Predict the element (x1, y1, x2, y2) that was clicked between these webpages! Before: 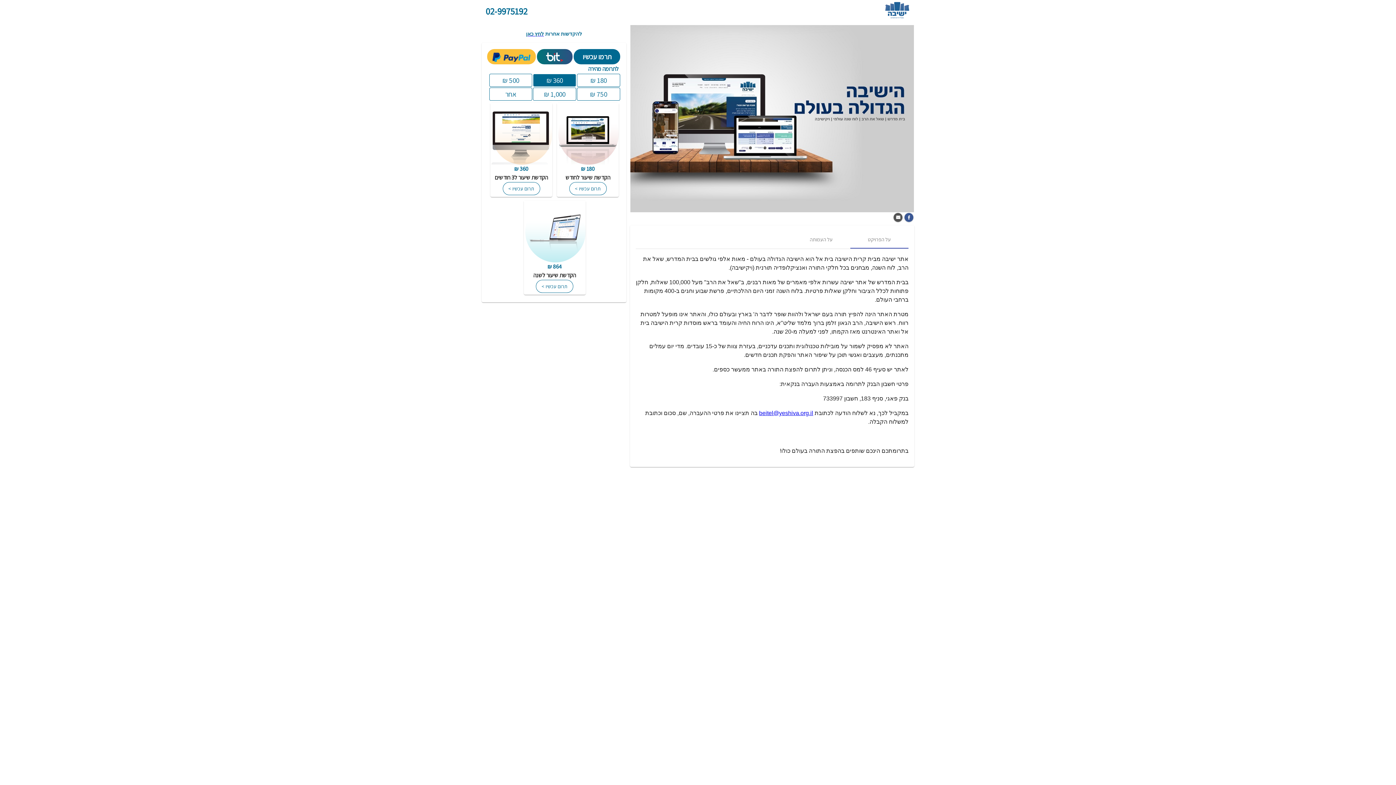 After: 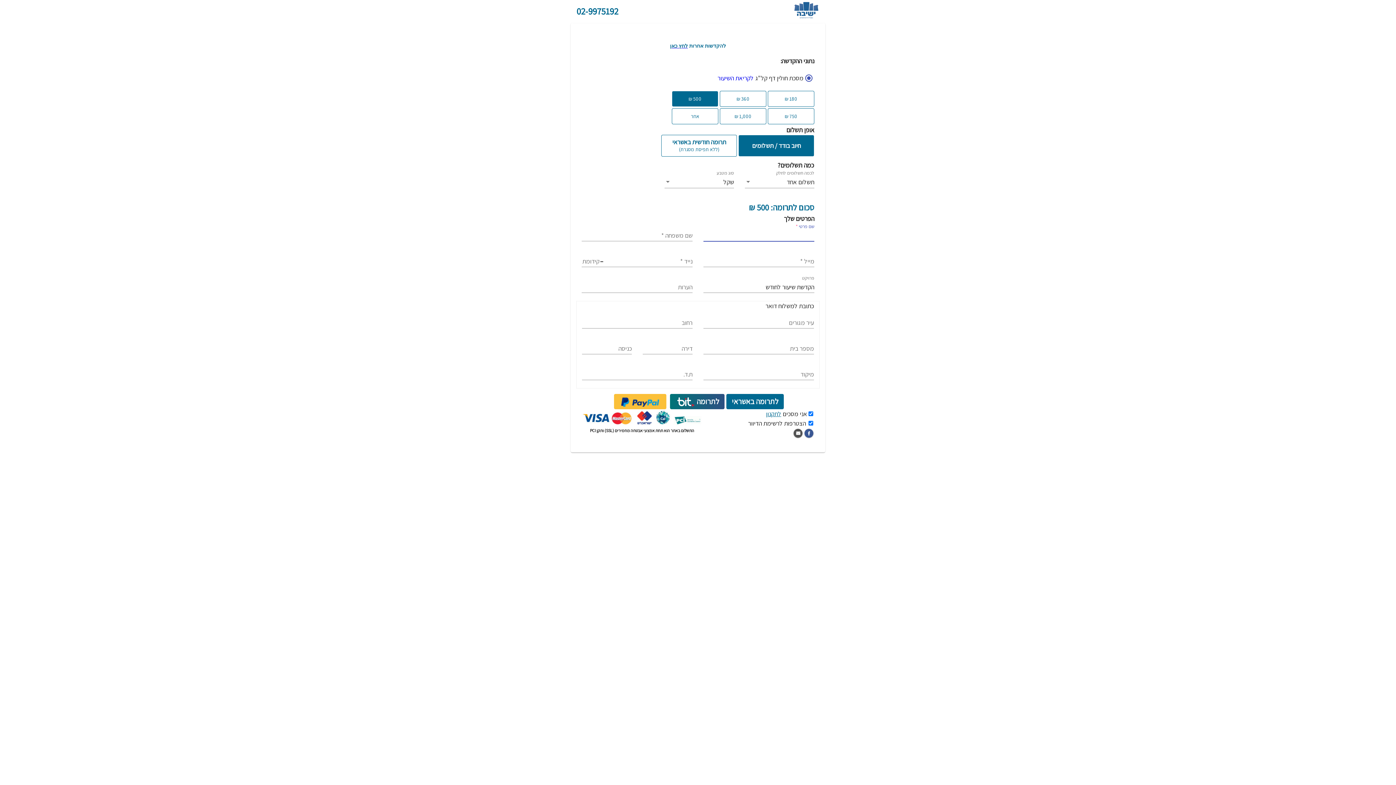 Action: bbox: (489, 73, 532, 86) label: 500 ₪